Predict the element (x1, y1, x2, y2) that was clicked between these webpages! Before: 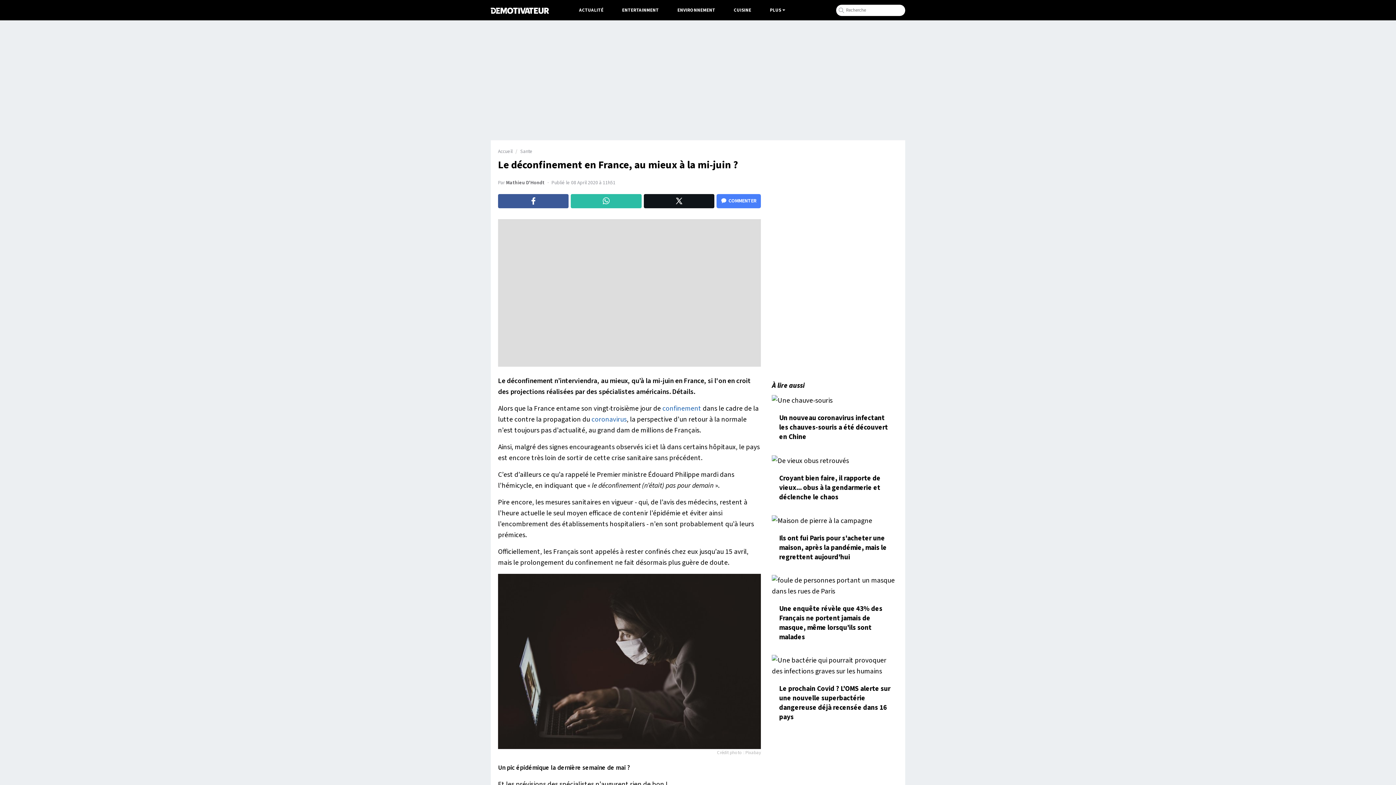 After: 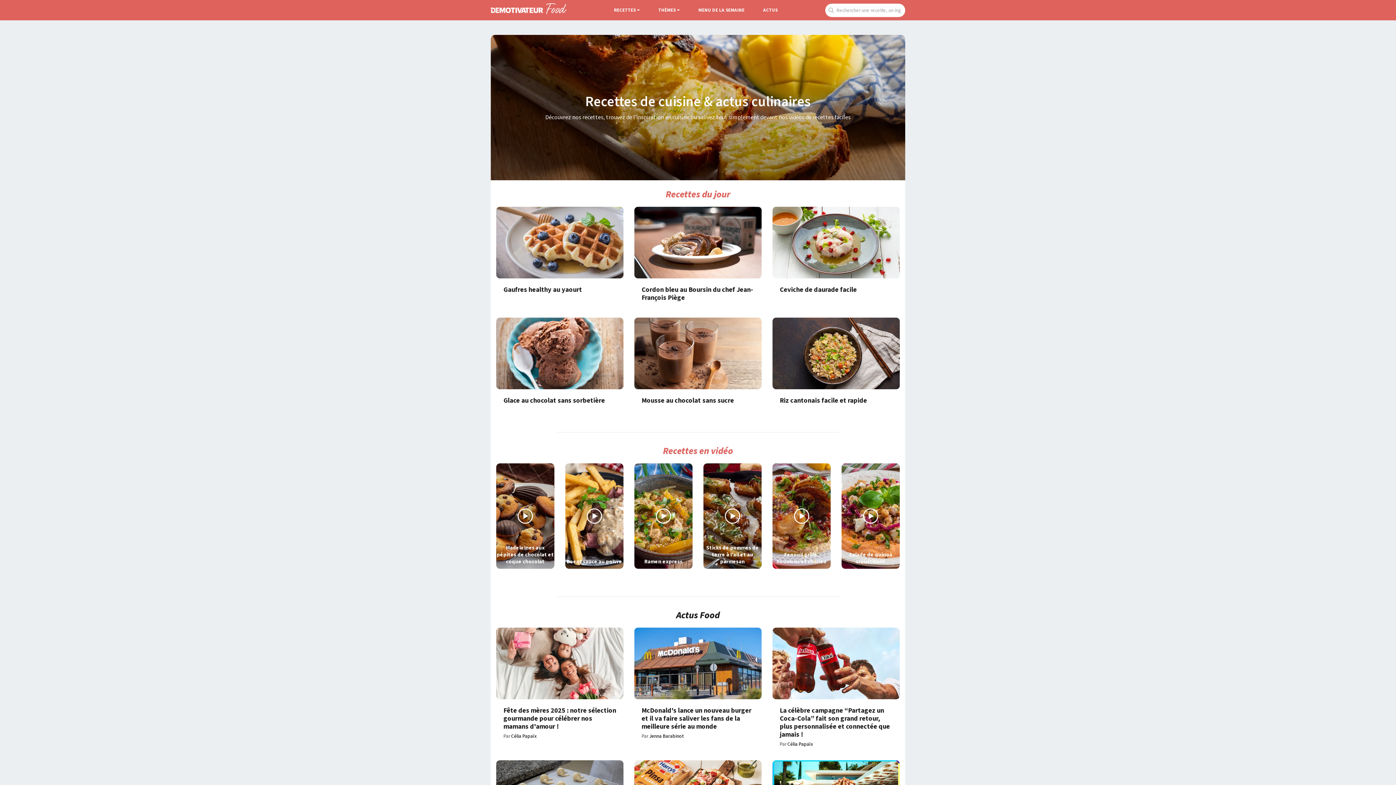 Action: bbox: (724, 3, 760, 16) label: CUISINE